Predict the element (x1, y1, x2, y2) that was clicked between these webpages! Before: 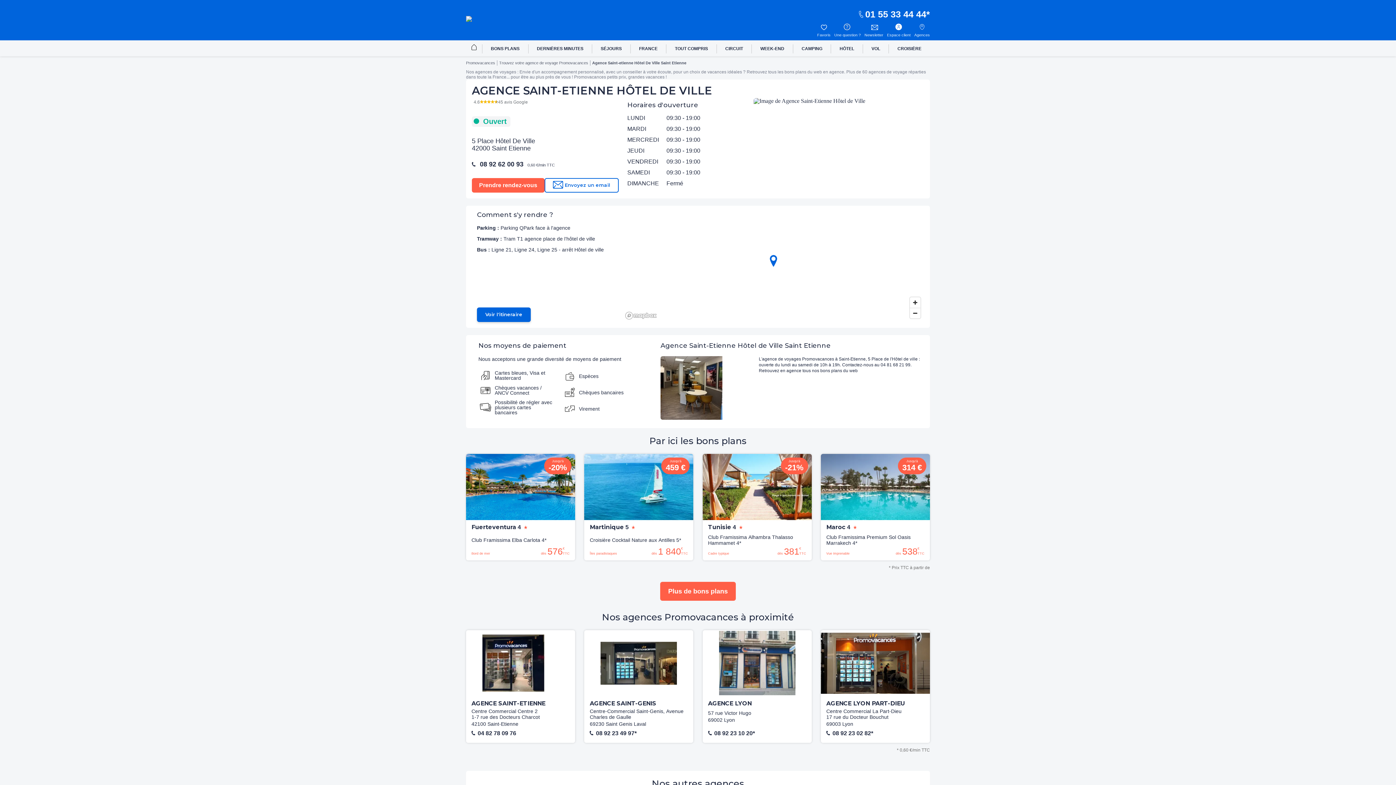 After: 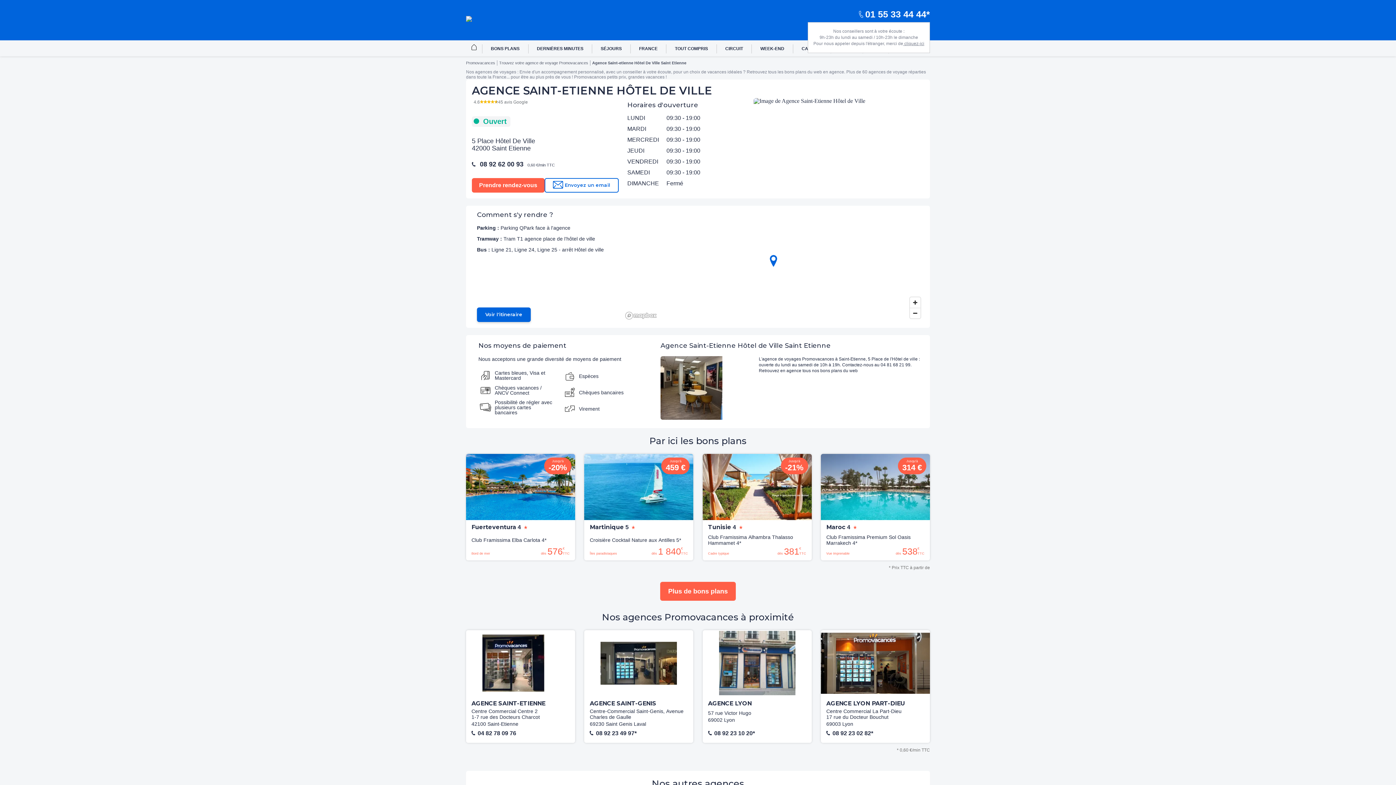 Action: label:  01 55 33 44 44
* bbox: (857, 9, 926, 19)